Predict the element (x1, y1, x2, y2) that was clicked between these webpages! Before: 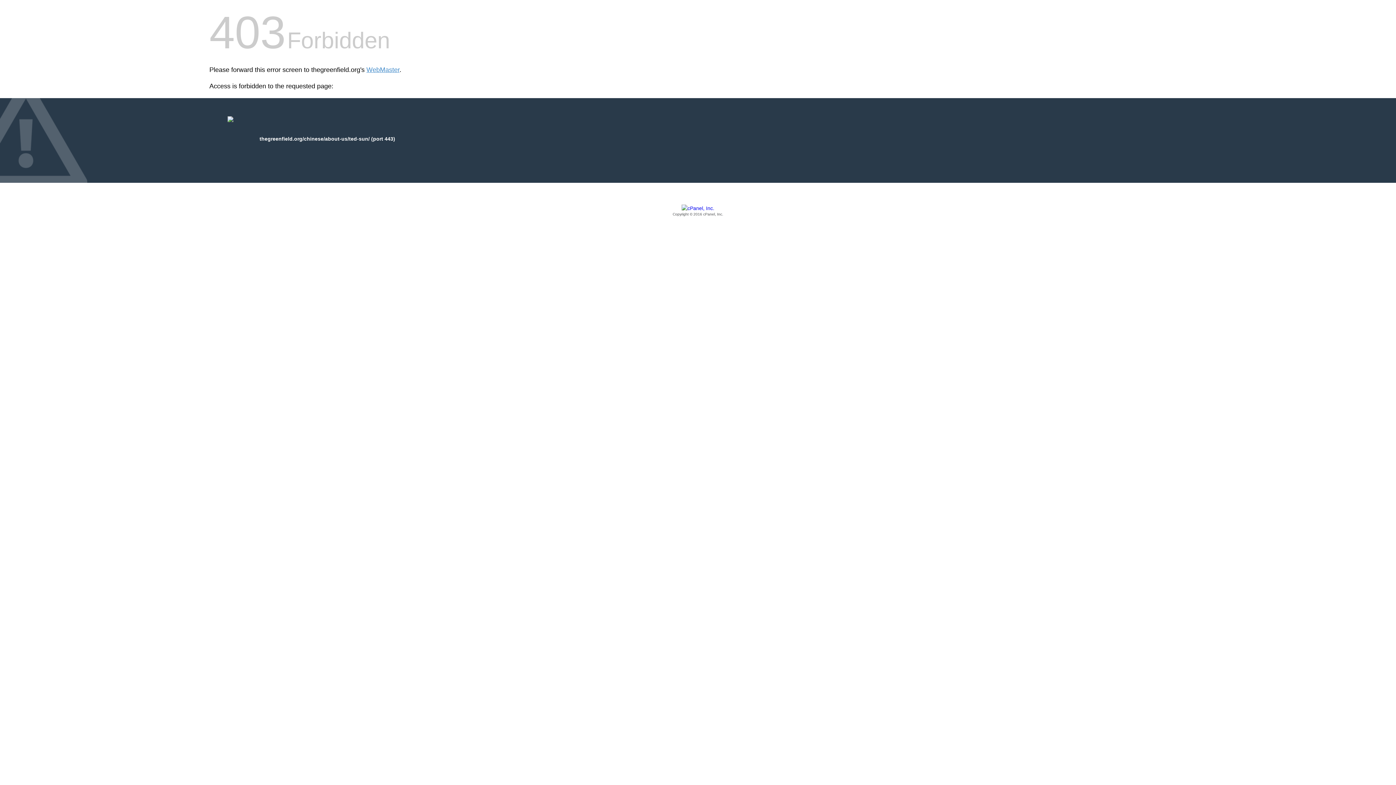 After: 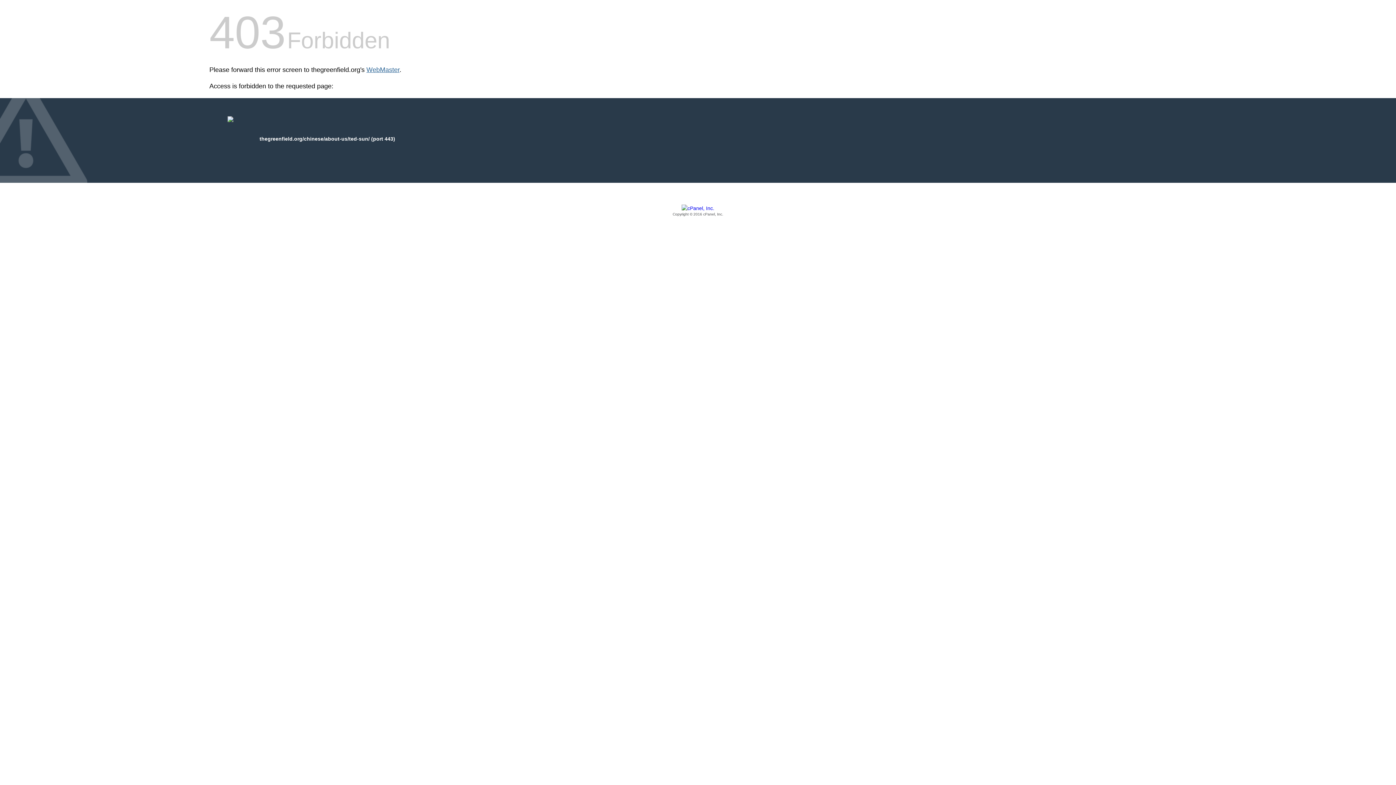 Action: label: WebMaster bbox: (366, 66, 399, 73)